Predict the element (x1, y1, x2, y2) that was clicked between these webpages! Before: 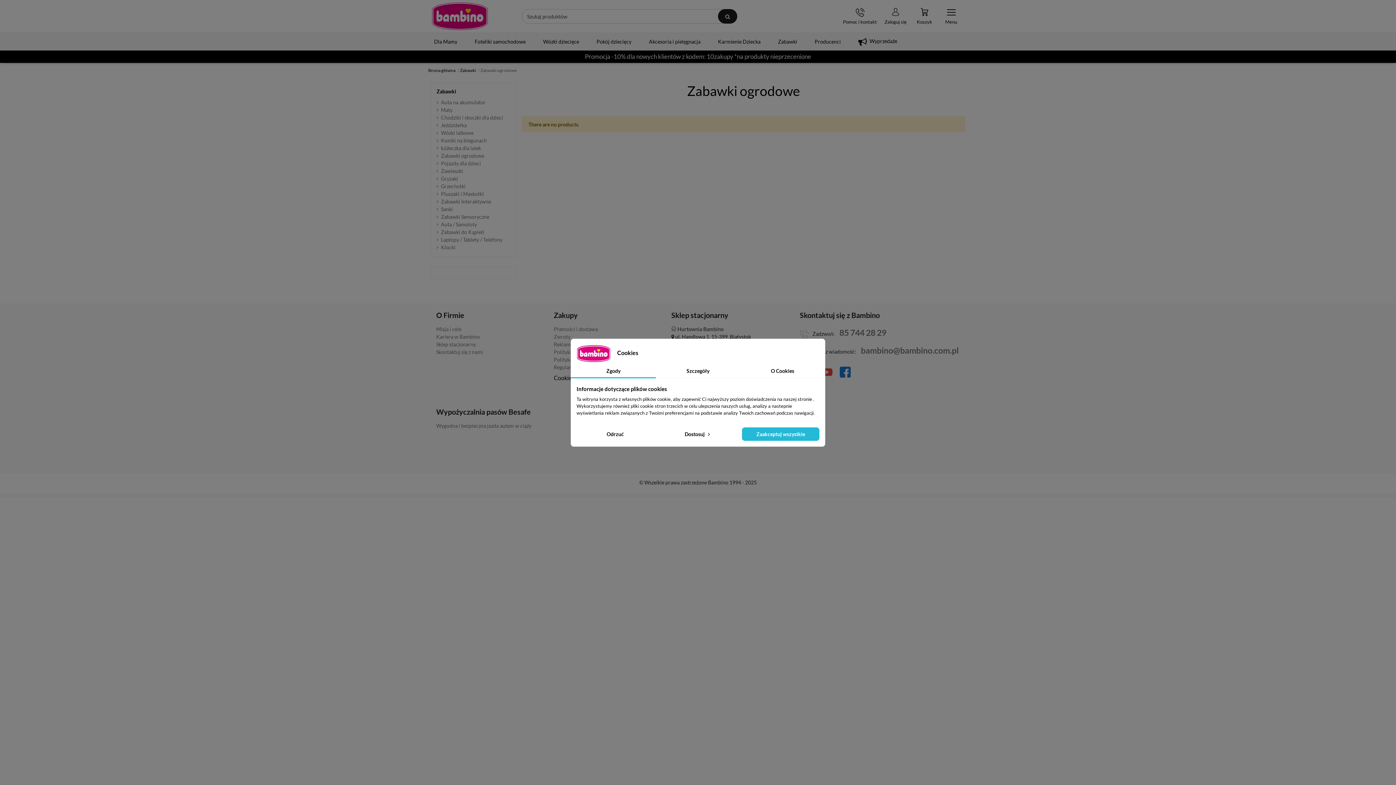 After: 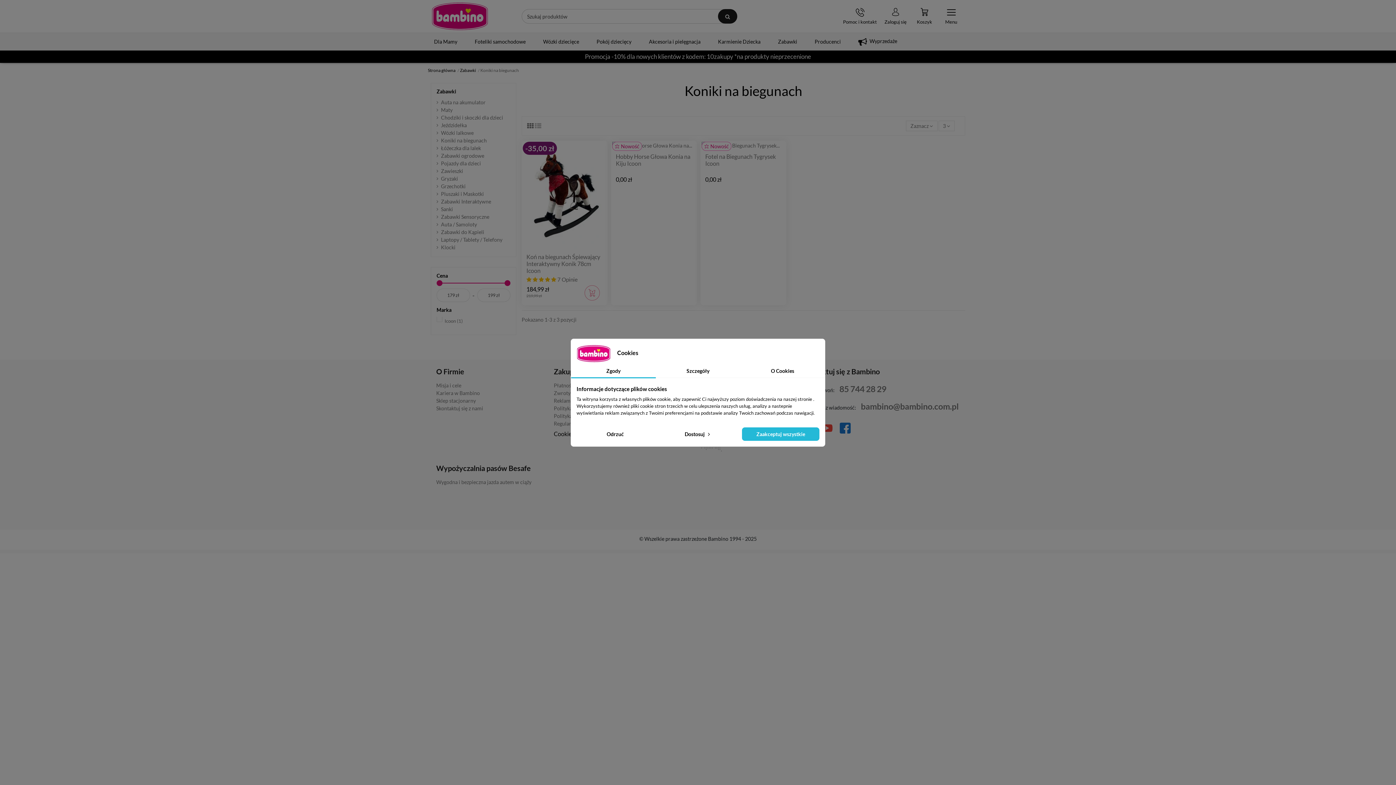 Action: bbox: (436, 136, 486, 144) label: Koniki na biegunach